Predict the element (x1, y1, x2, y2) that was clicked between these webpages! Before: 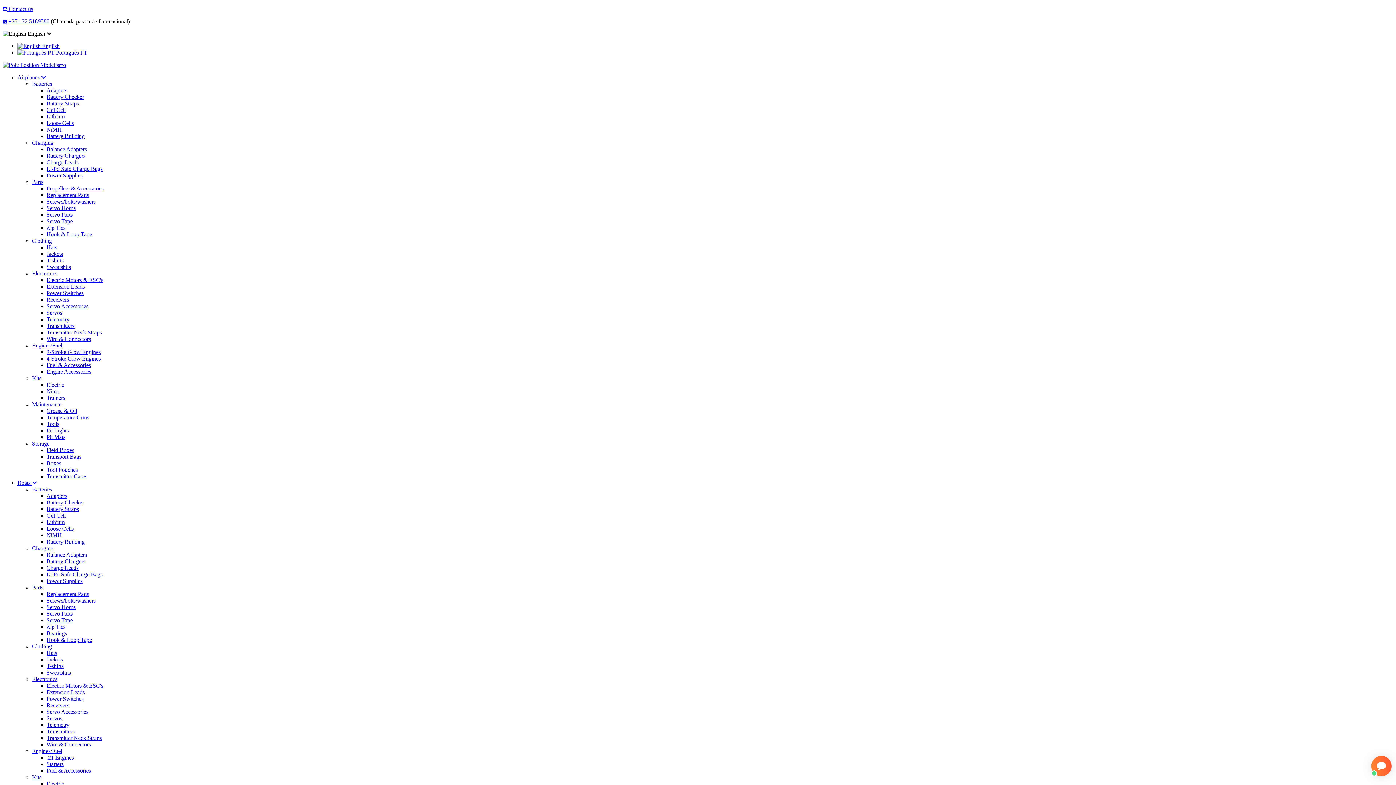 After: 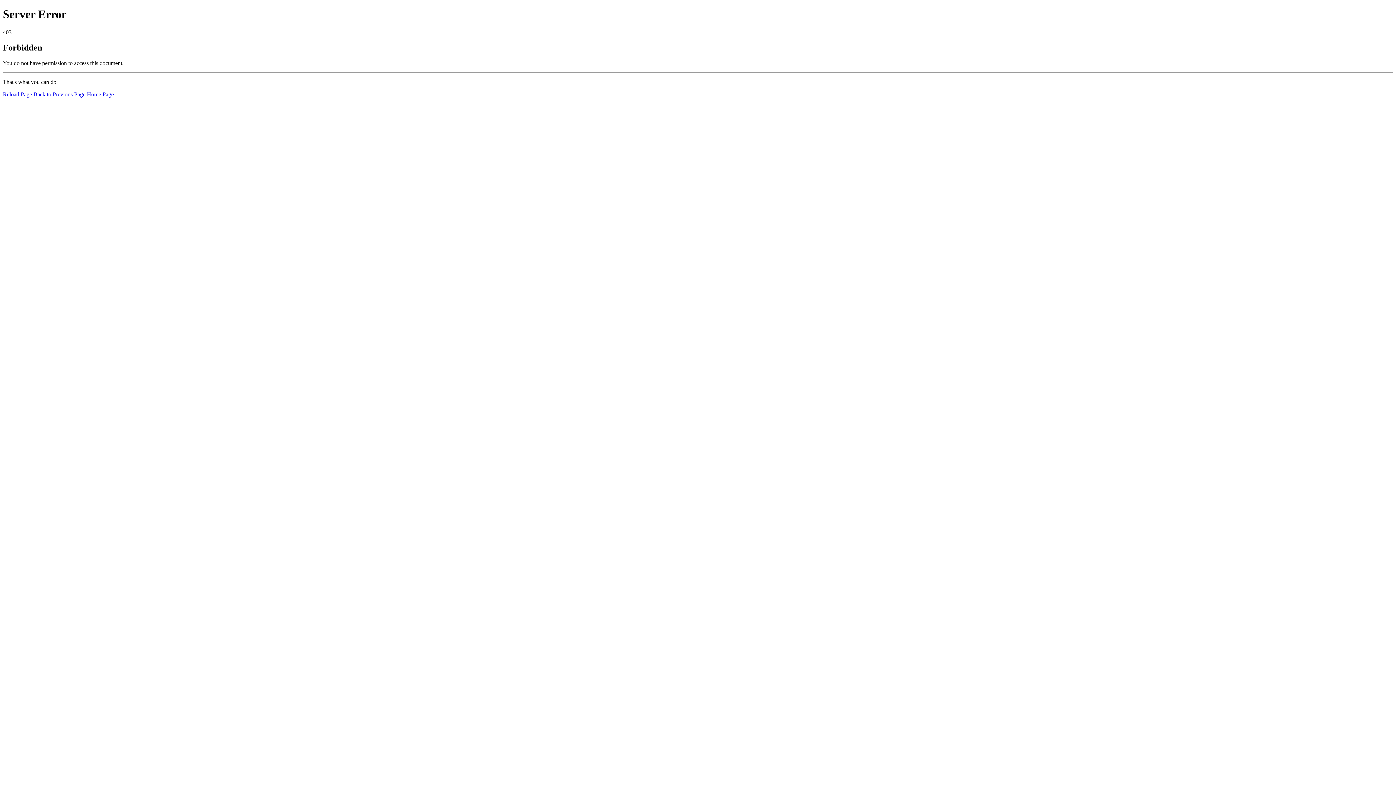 Action: label: Wire & Connectors bbox: (46, 336, 90, 342)